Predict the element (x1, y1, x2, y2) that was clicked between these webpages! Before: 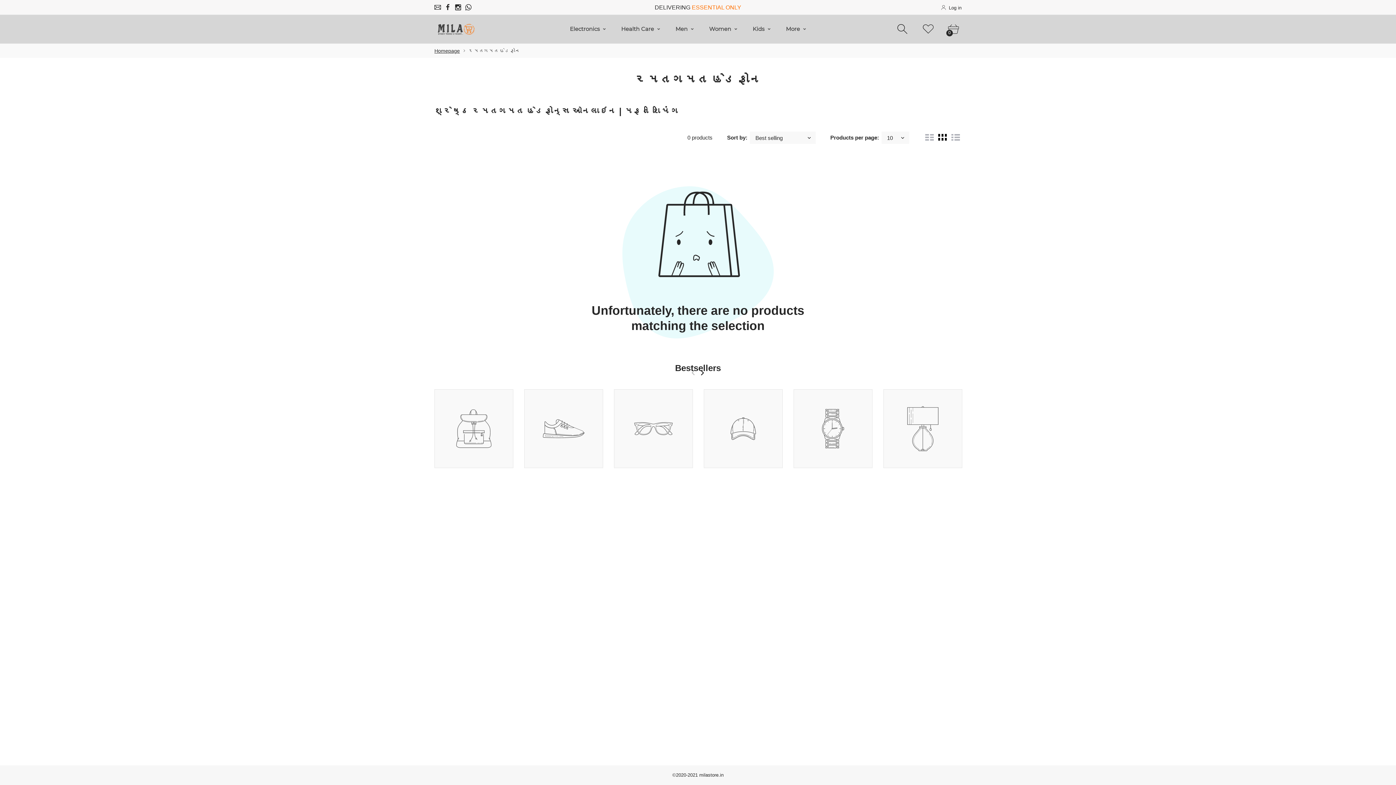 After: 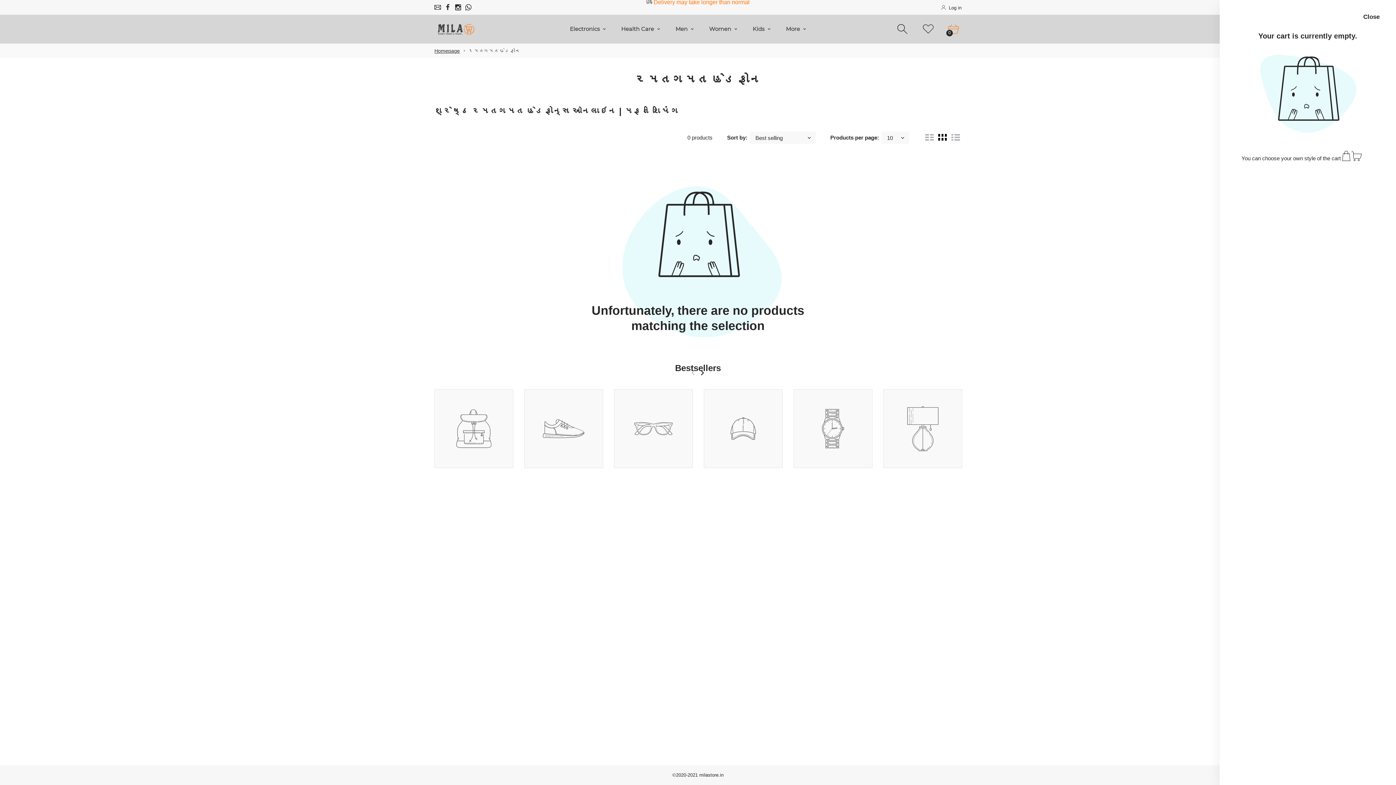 Action: label: 0 bbox: (941, 23, 968, 35)